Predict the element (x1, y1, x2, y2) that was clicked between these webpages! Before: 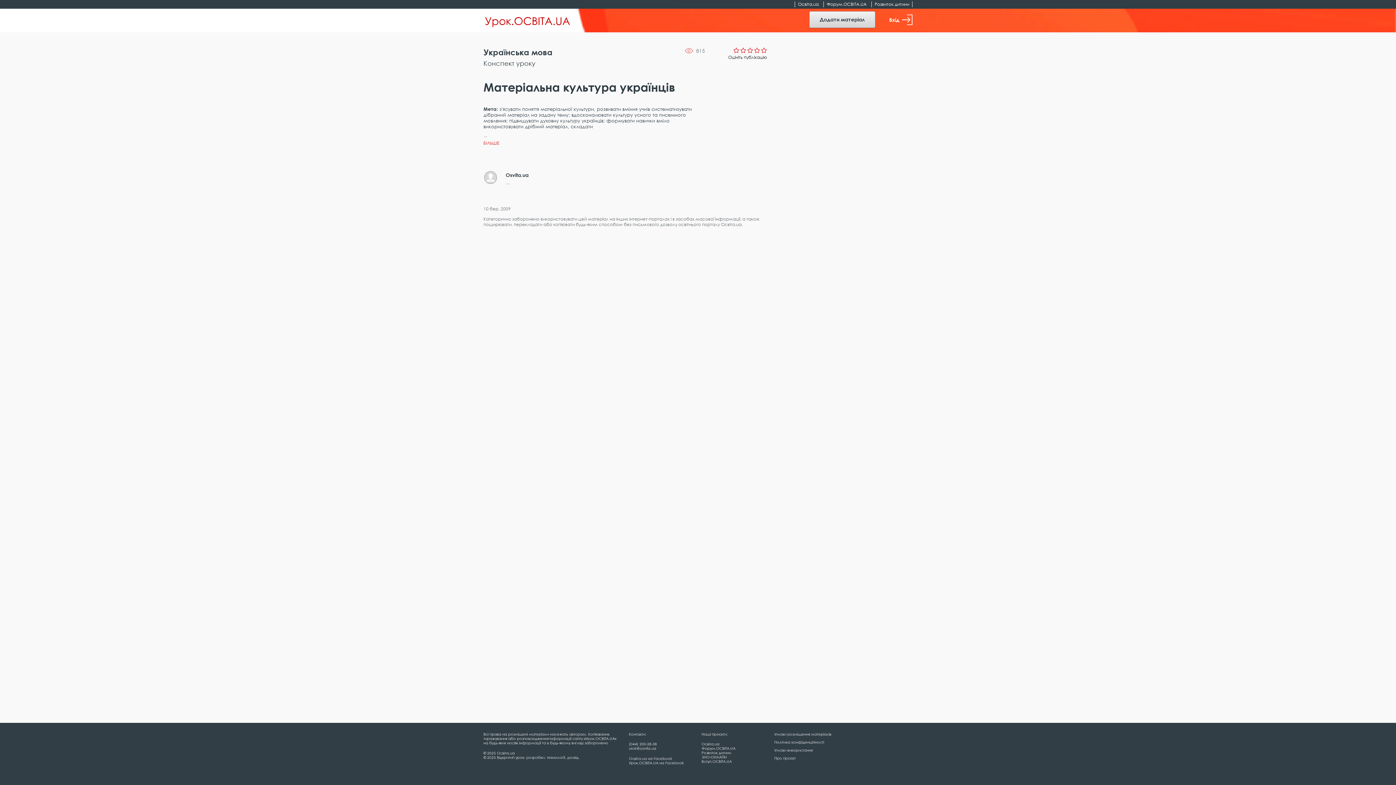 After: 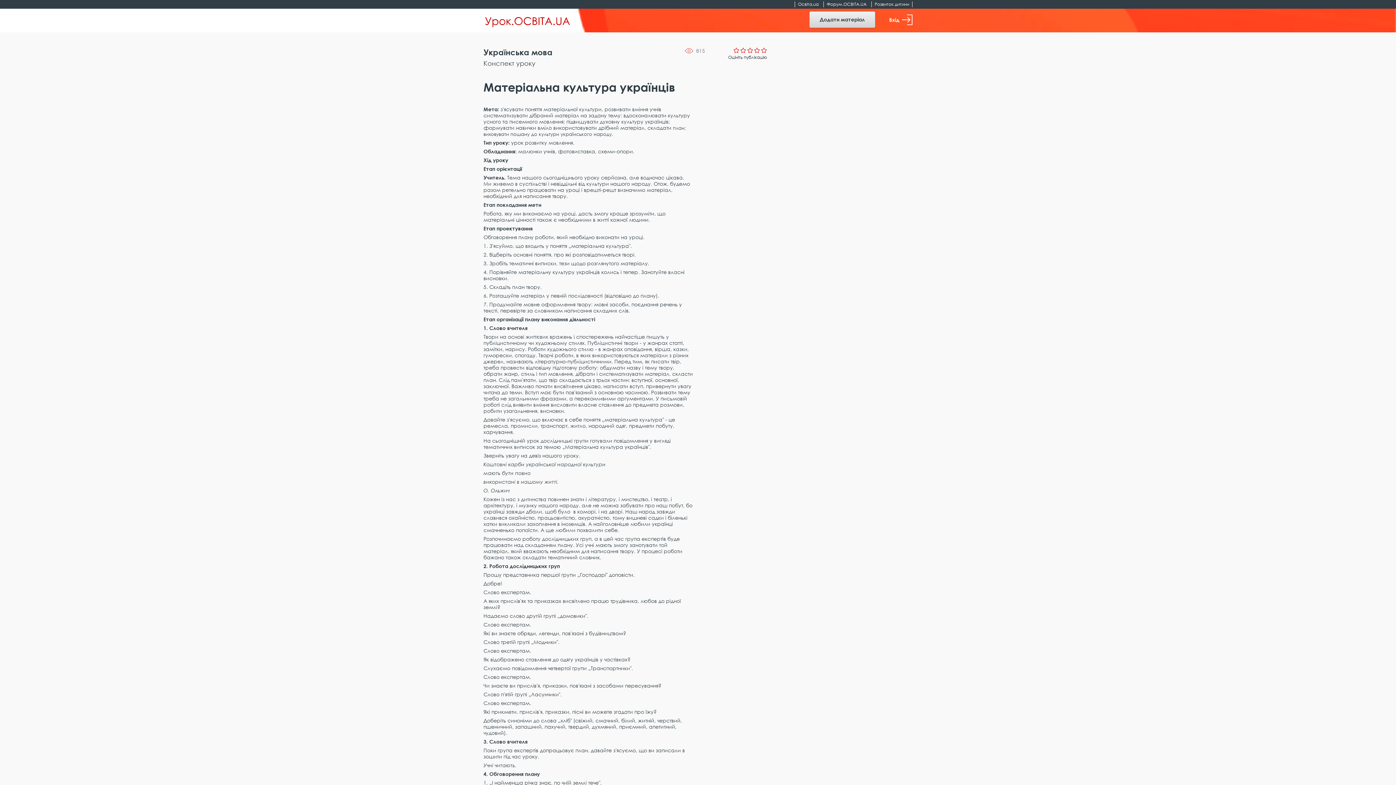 Action: bbox: (483, 139, 501, 146)